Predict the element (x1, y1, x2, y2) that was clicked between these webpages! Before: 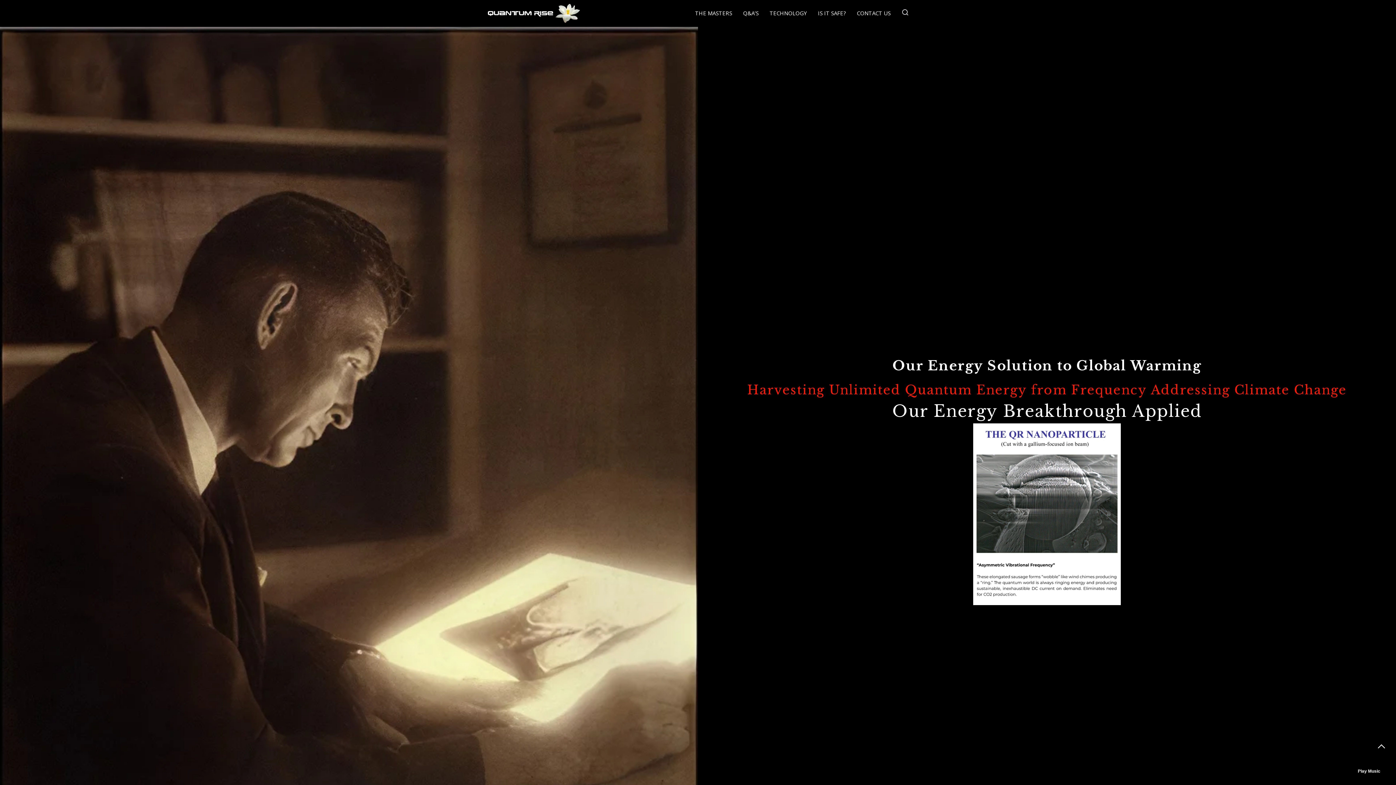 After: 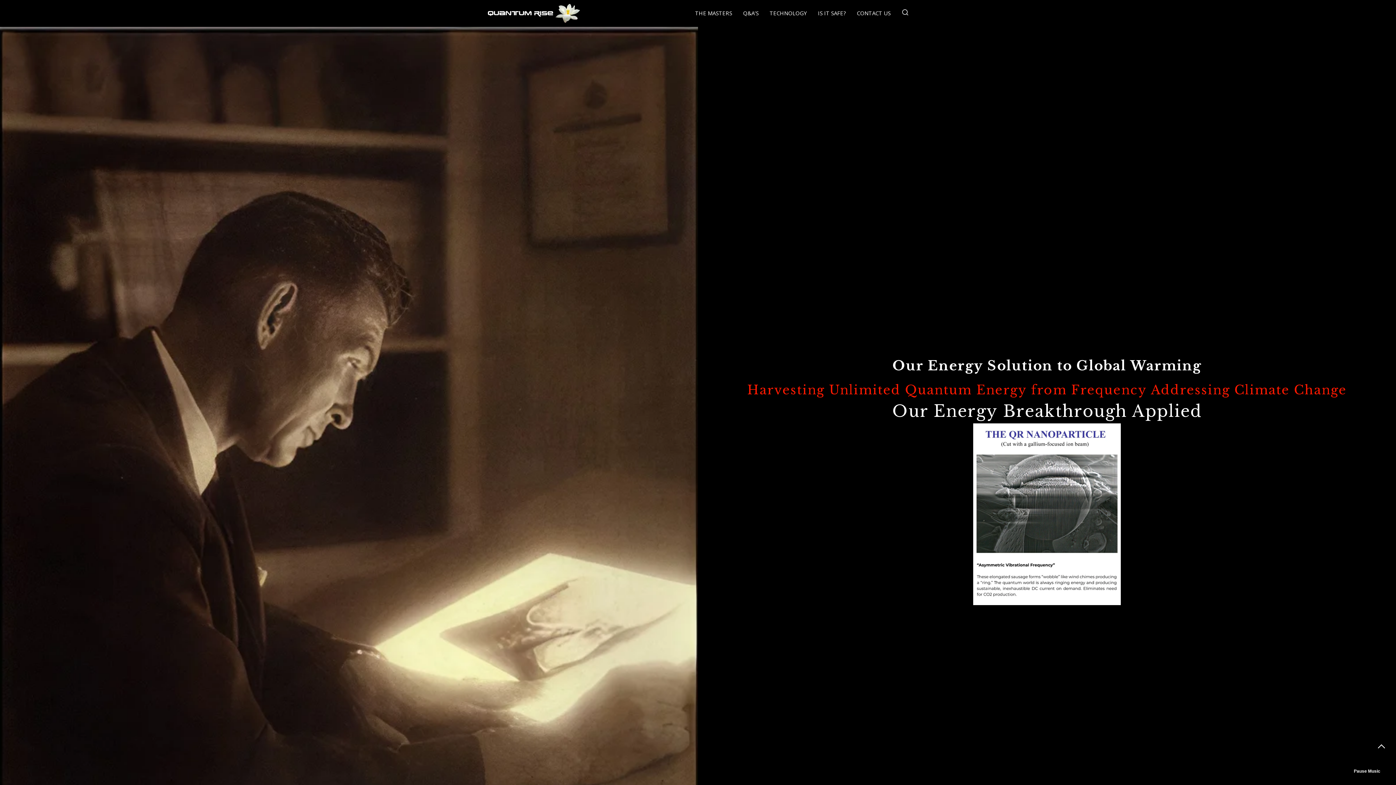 Action: label: Play Music bbox: (1352, 765, 1386, 777)